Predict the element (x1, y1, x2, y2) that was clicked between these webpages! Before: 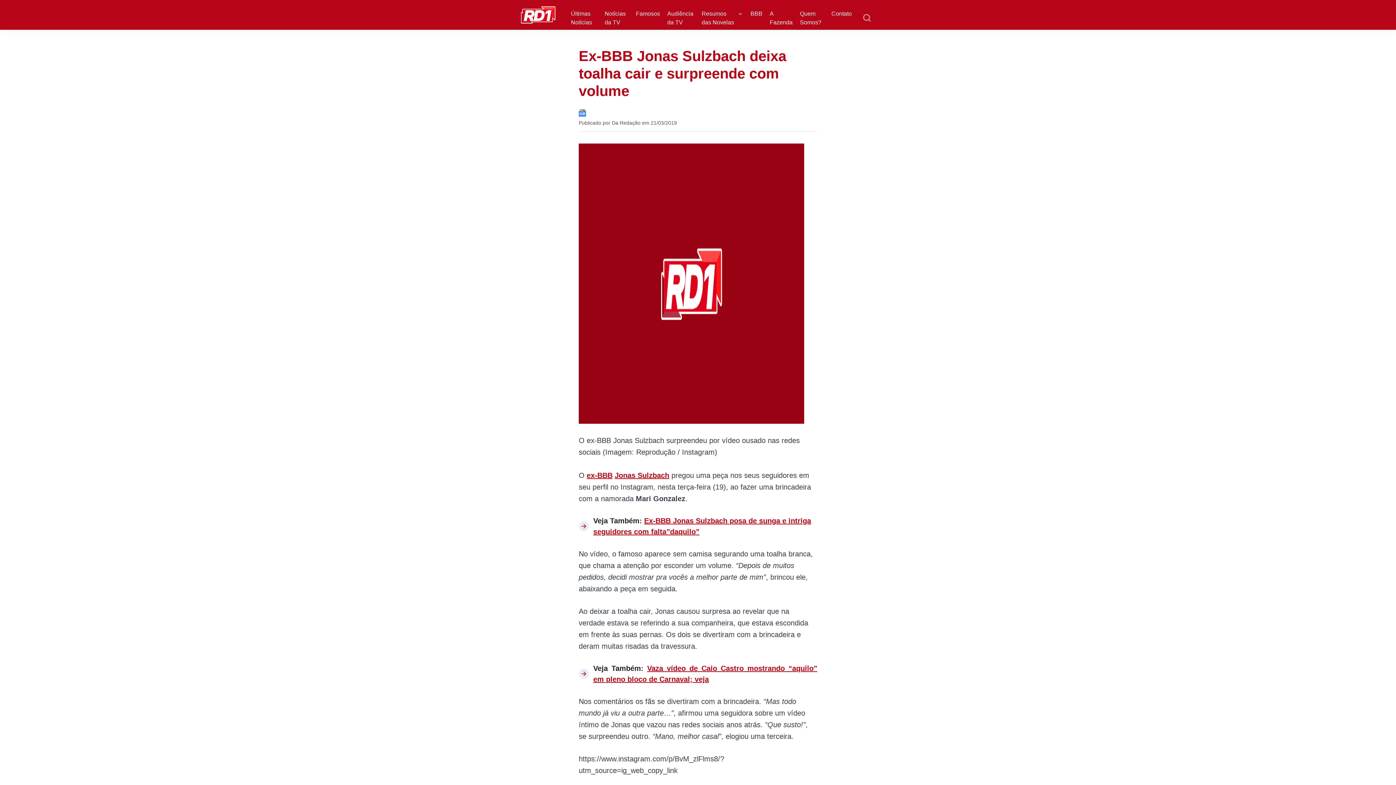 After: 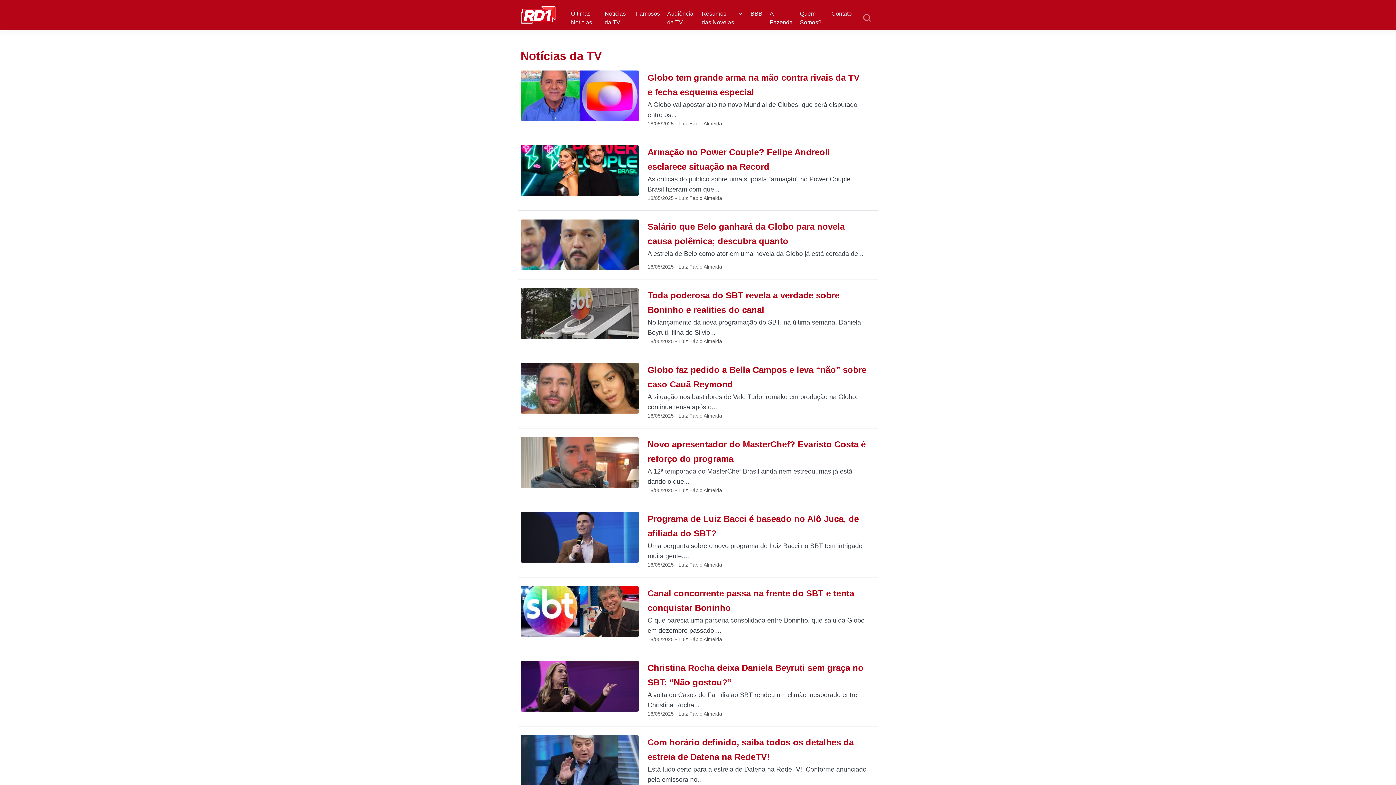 Action: bbox: (604, 9, 628, 26) label: Notícias da TV